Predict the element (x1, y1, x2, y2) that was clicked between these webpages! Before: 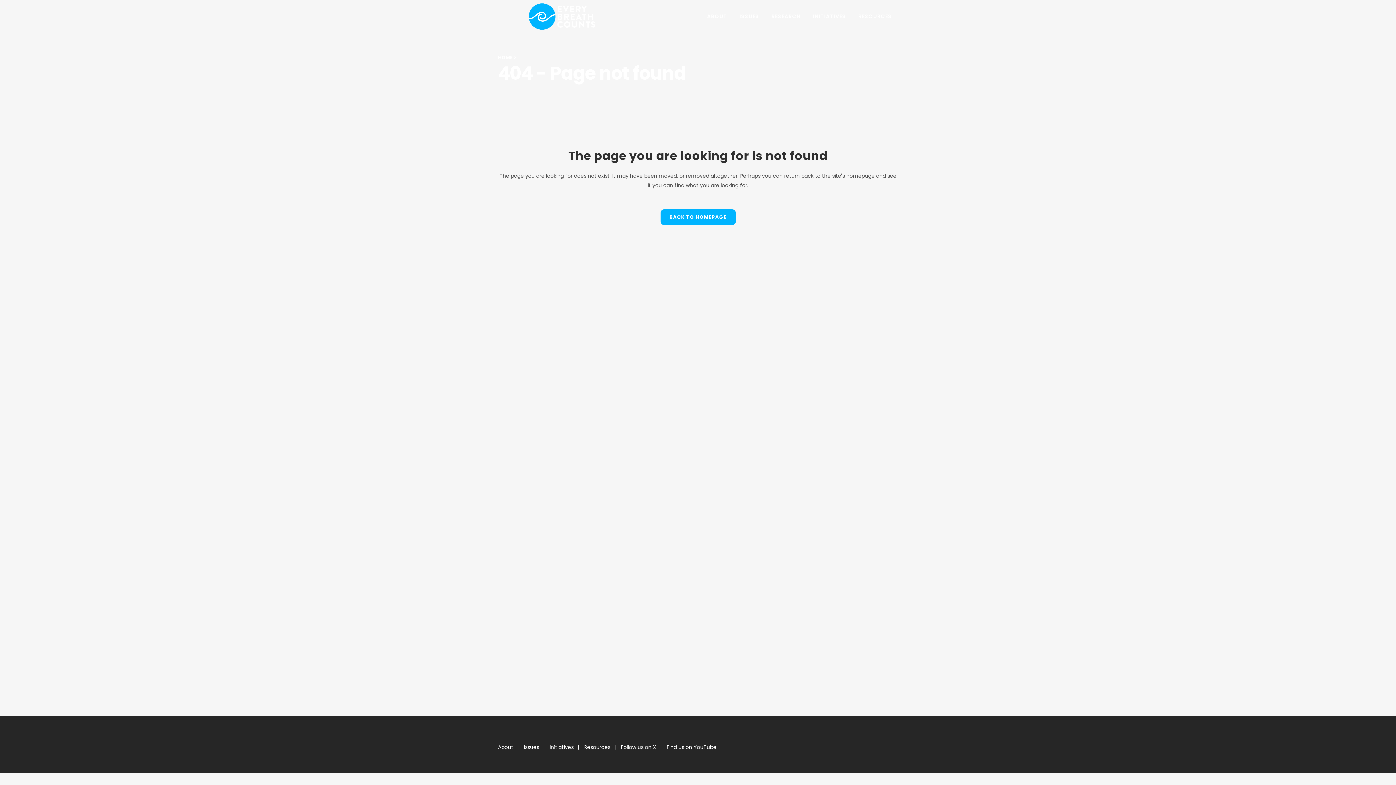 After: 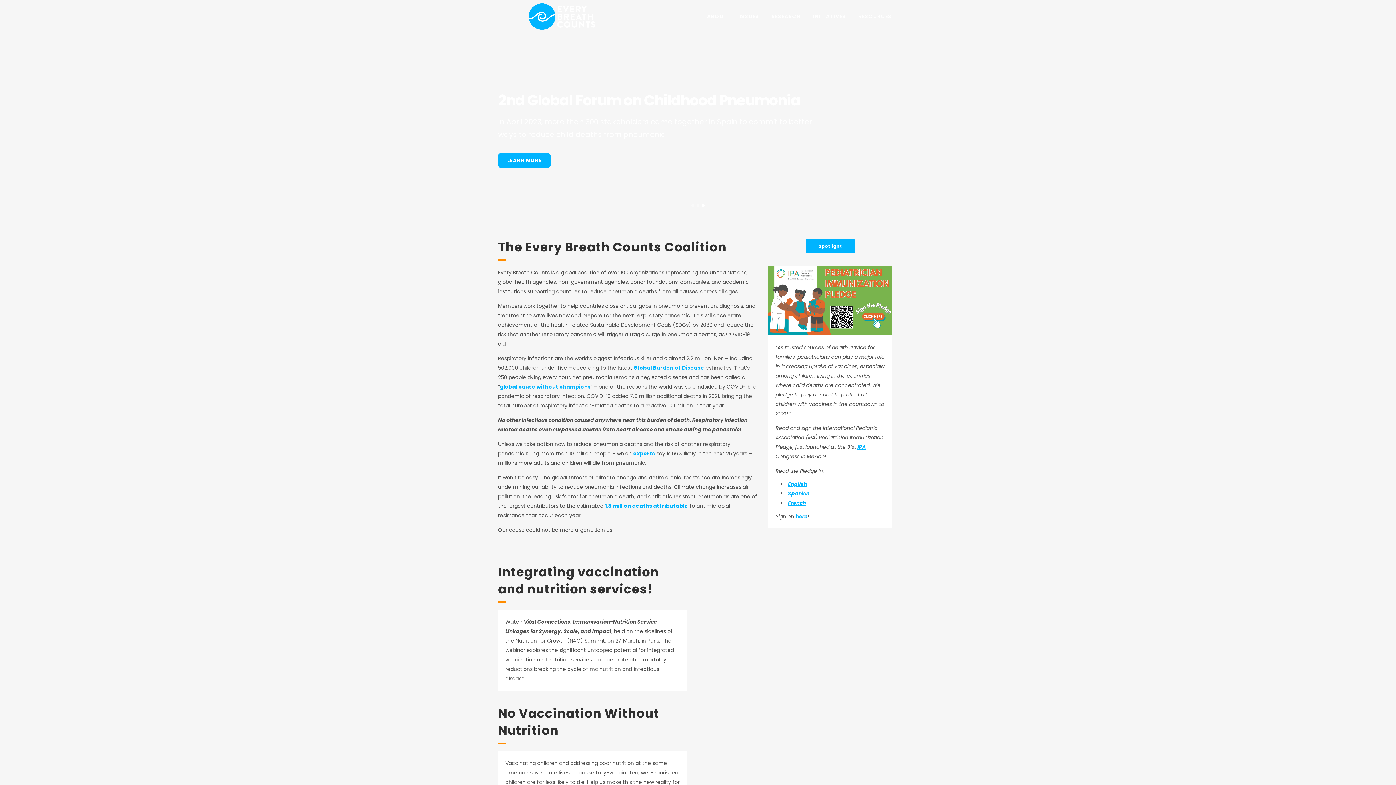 Action: bbox: (498, 54, 512, 61) label: HOME